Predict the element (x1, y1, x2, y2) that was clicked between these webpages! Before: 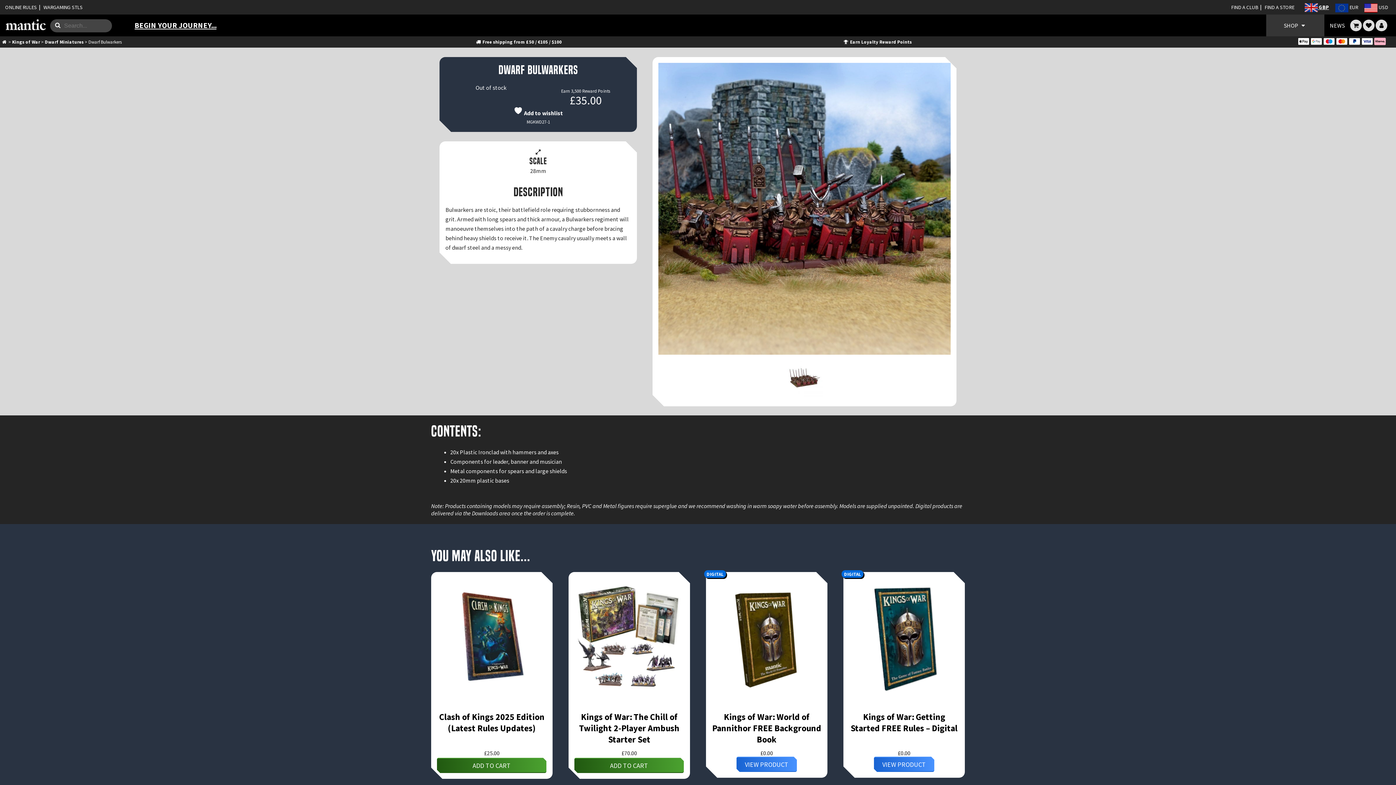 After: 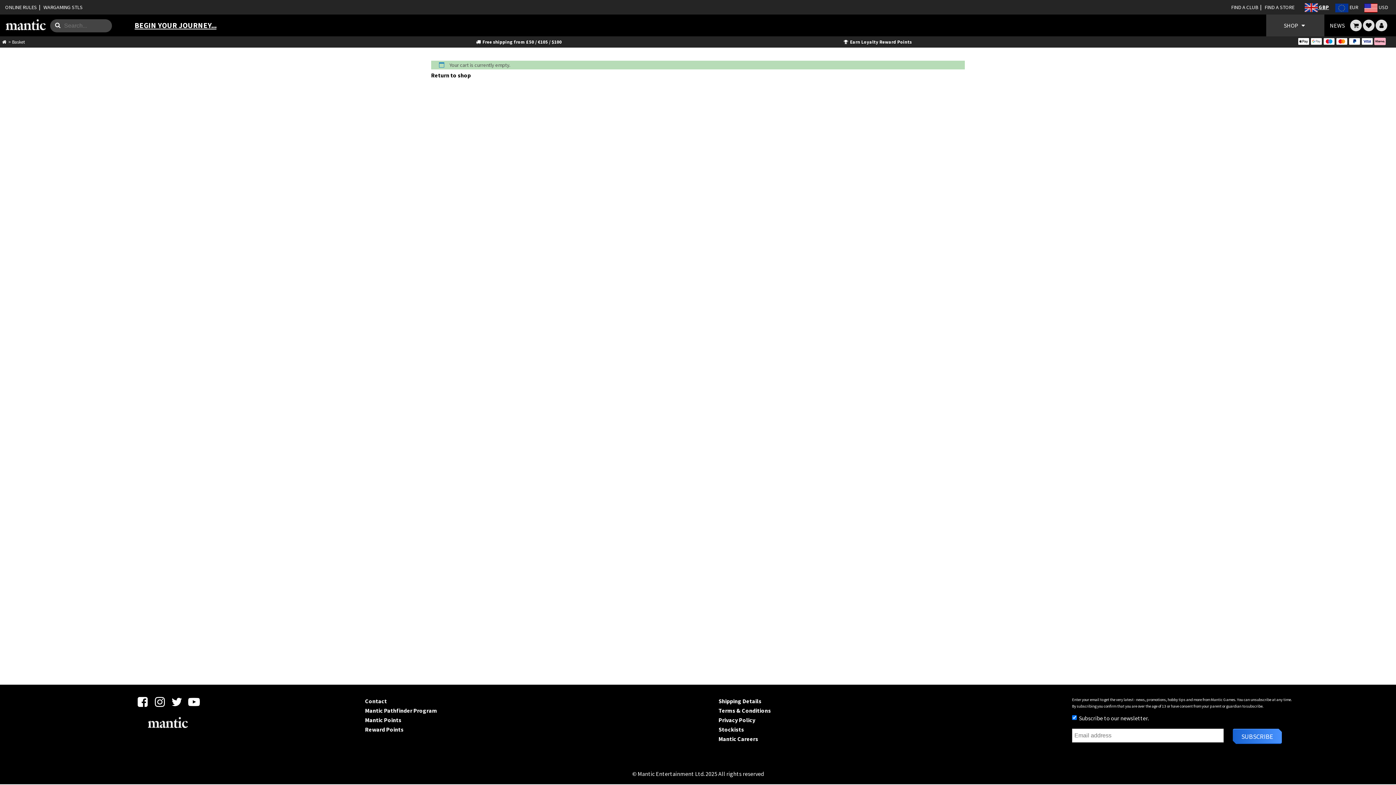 Action: bbox: (1350, 19, 1362, 31)